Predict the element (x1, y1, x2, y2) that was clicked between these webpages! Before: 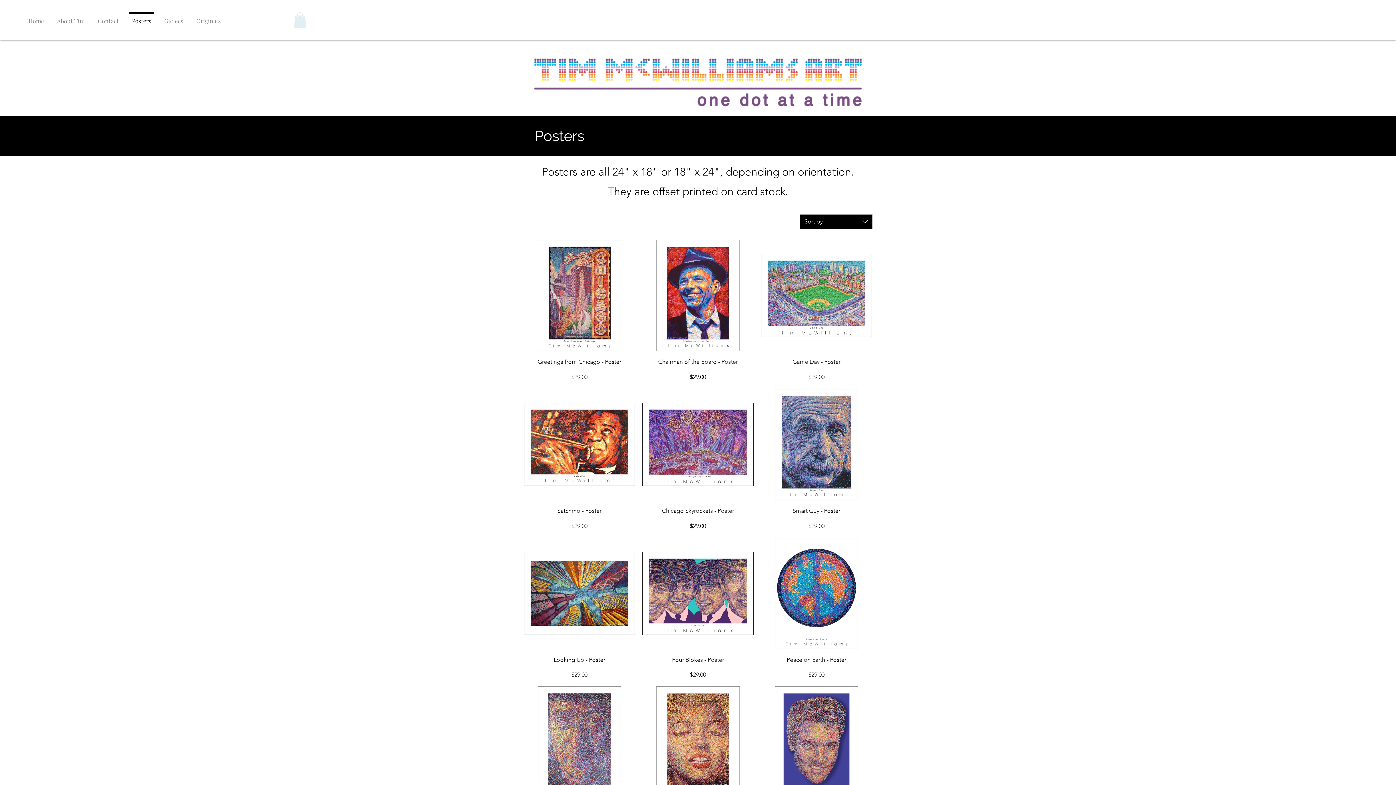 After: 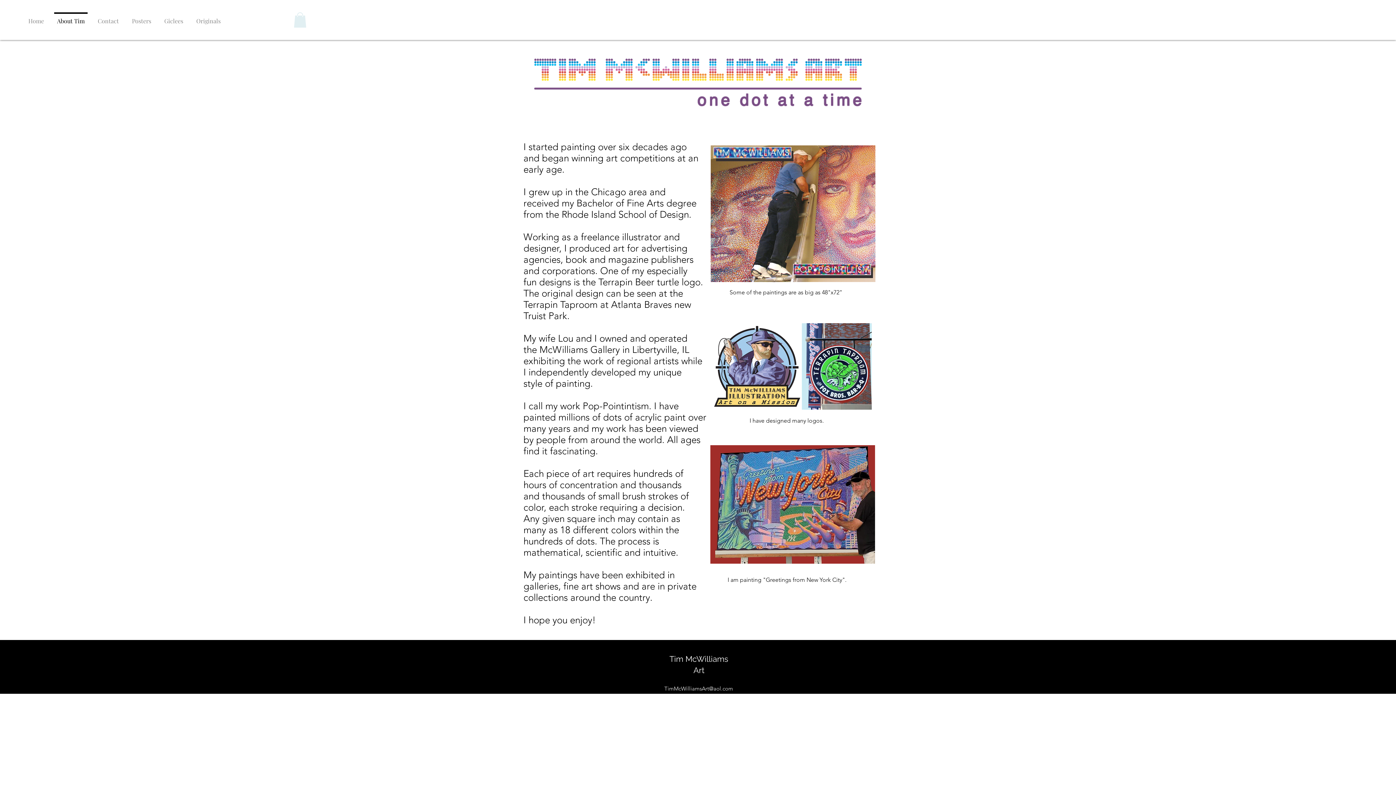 Action: bbox: (50, 12, 91, 23) label: About Tim